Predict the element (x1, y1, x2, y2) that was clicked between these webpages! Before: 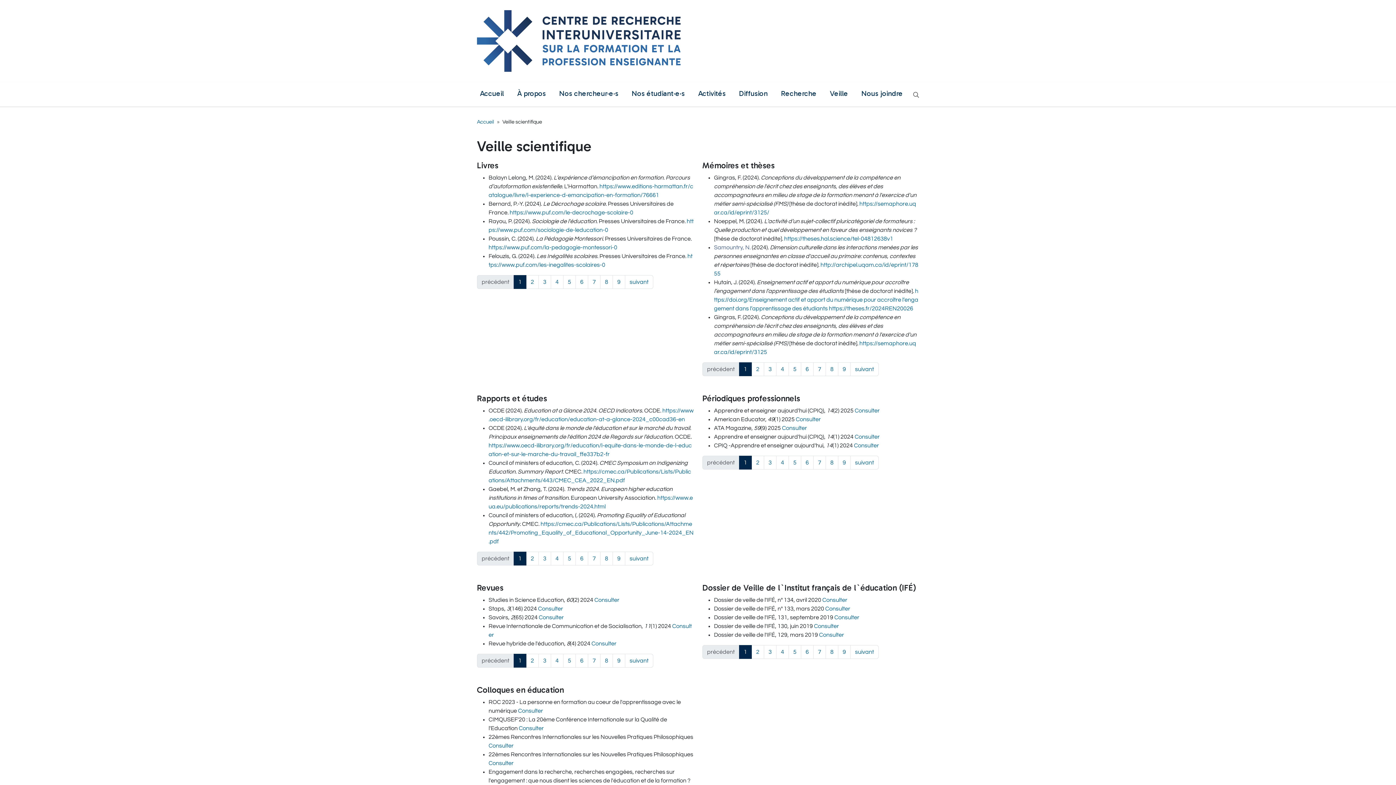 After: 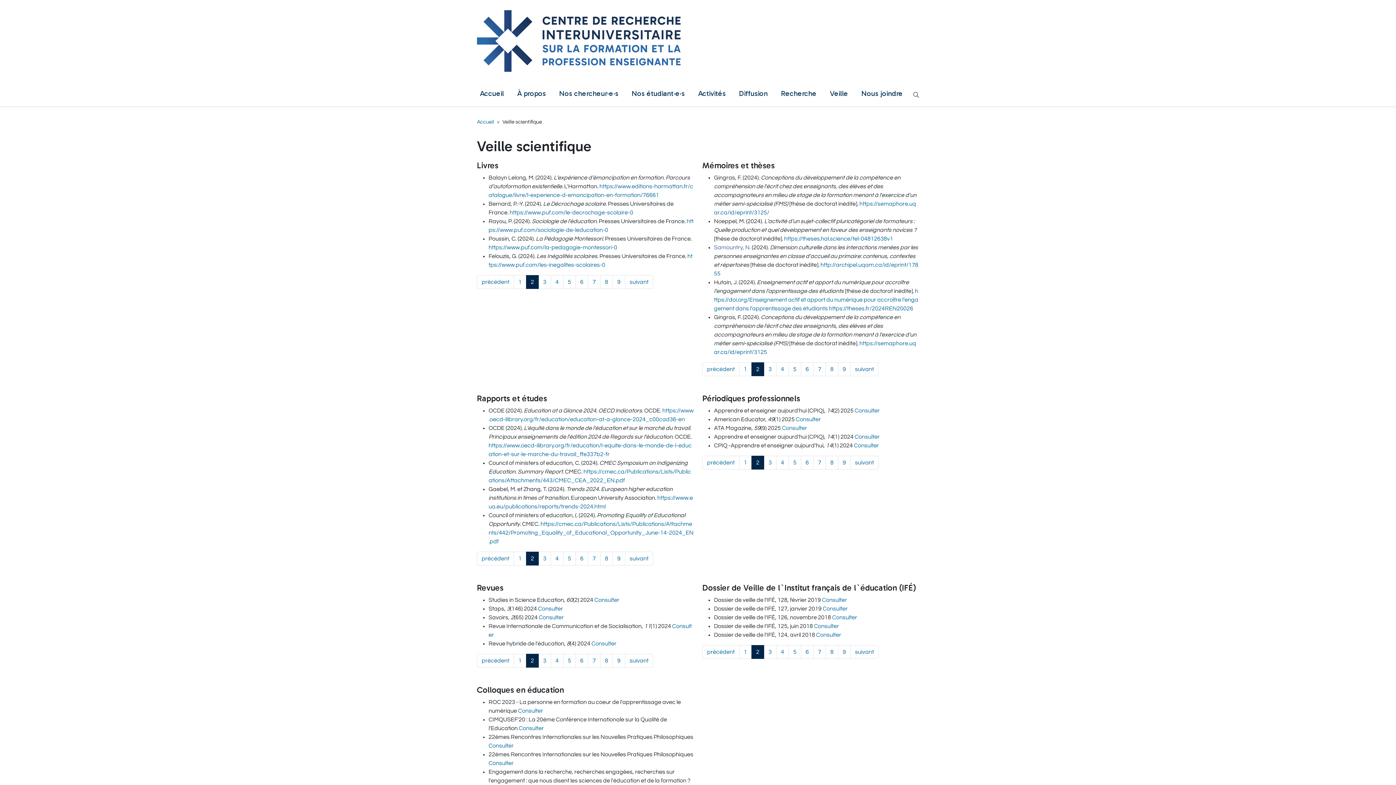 Action: bbox: (751, 362, 764, 376) label: 2